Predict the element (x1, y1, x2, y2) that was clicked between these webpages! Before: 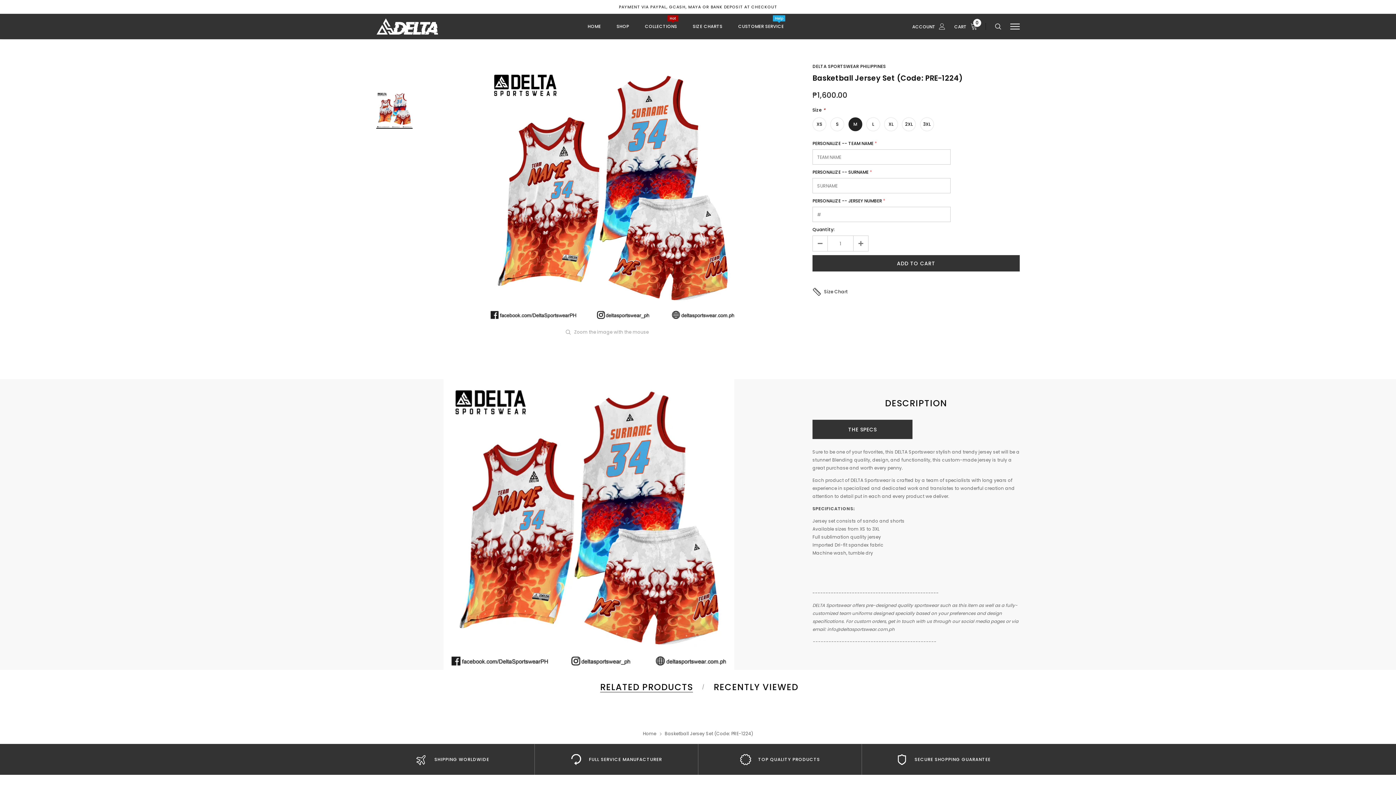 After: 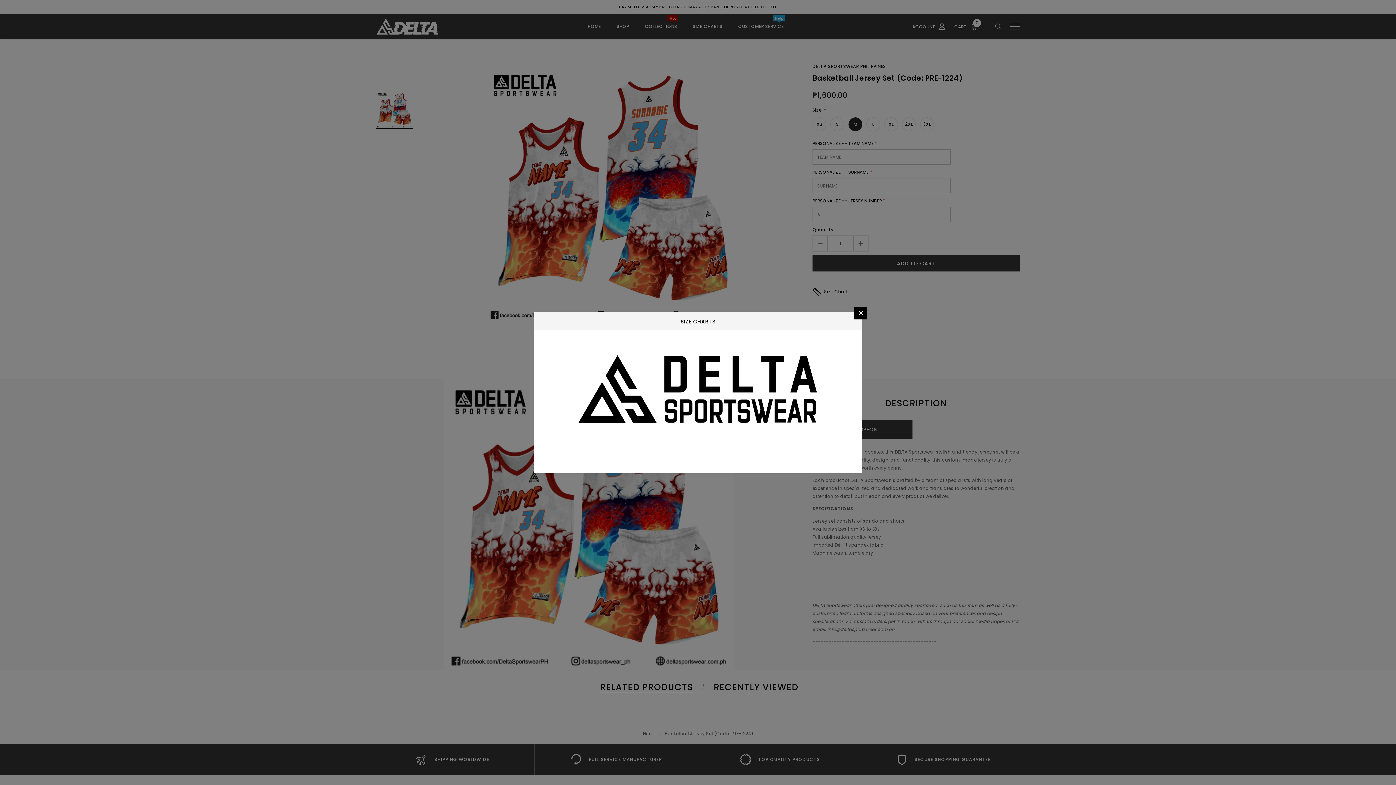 Action: label: Size Chart bbox: (812, 287, 847, 296)